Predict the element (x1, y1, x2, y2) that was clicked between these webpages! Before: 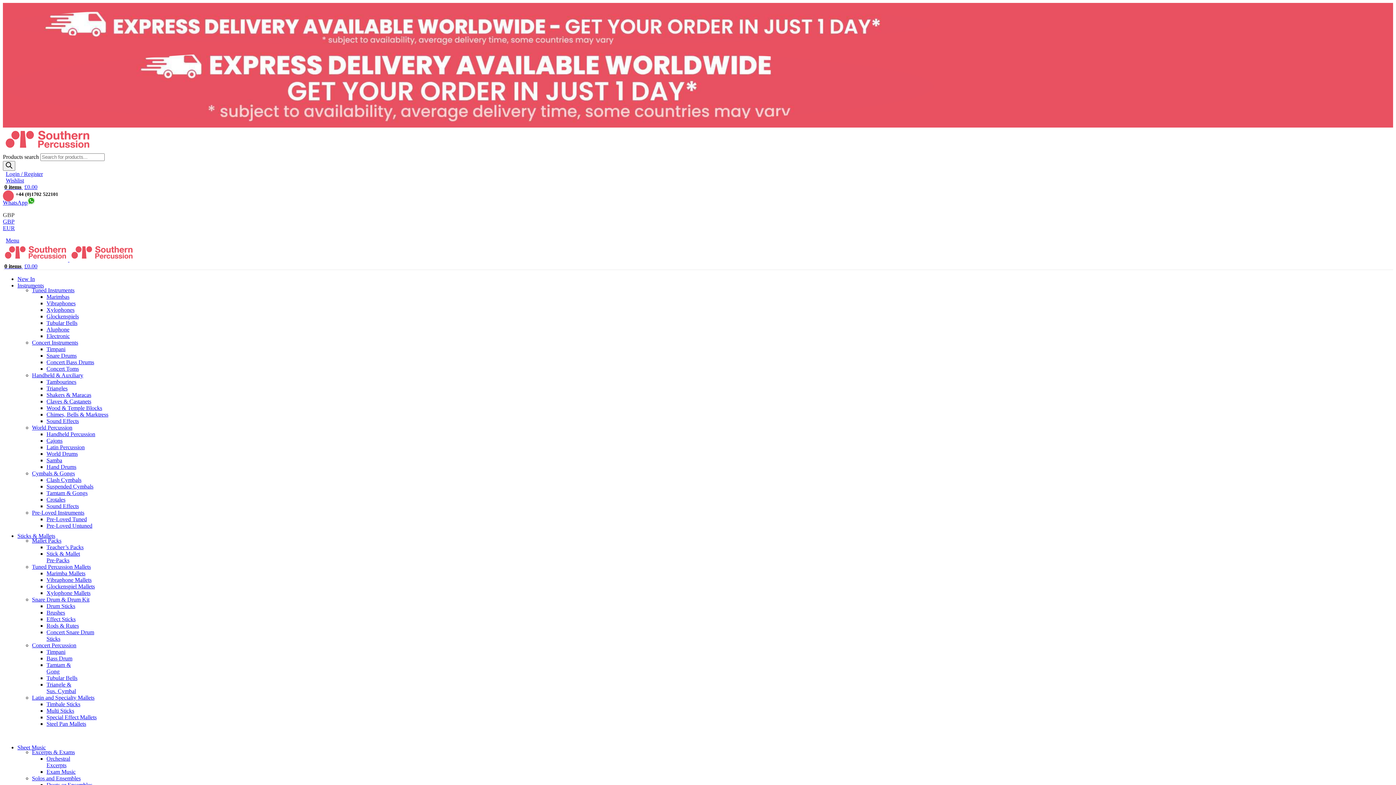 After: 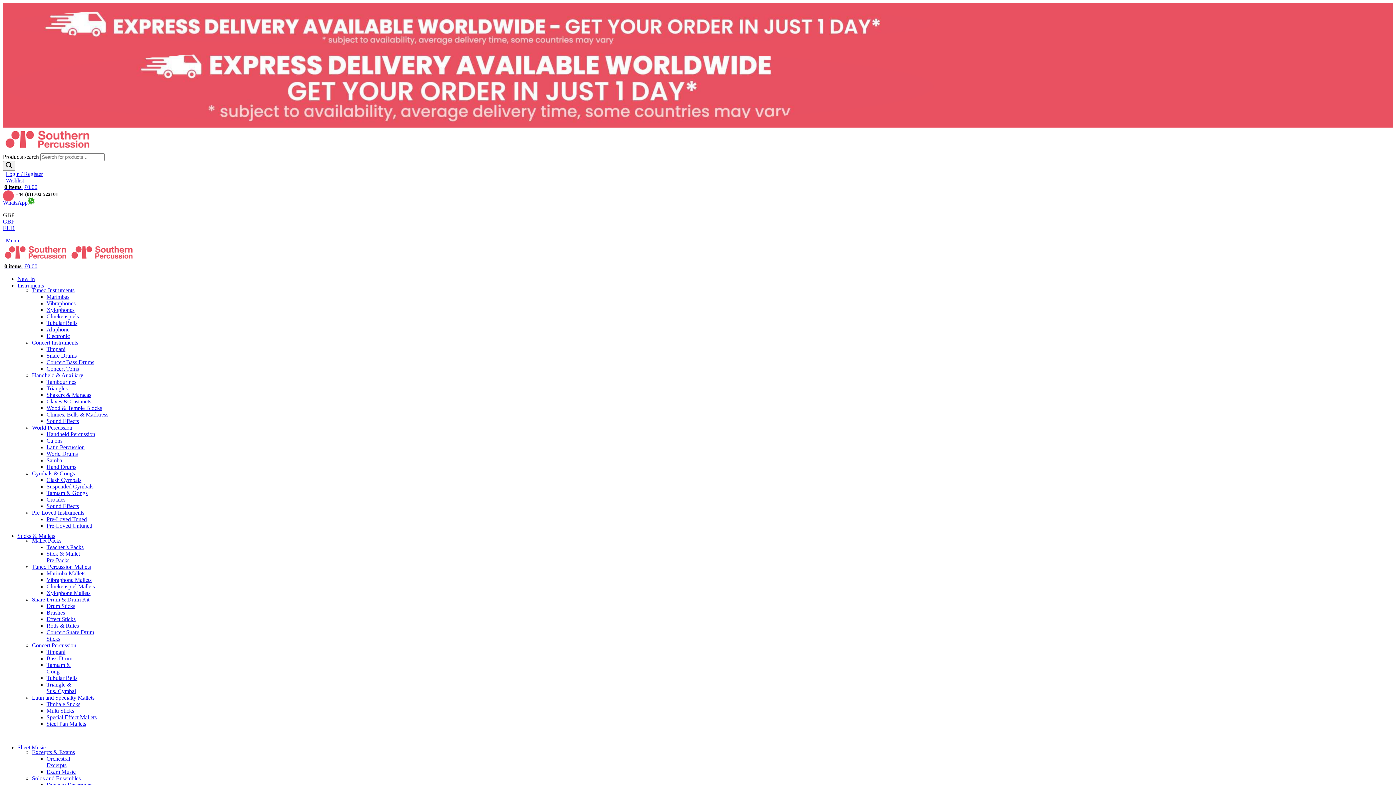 Action: bbox: (17, 533, 55, 539) label: Sticks & Mallets